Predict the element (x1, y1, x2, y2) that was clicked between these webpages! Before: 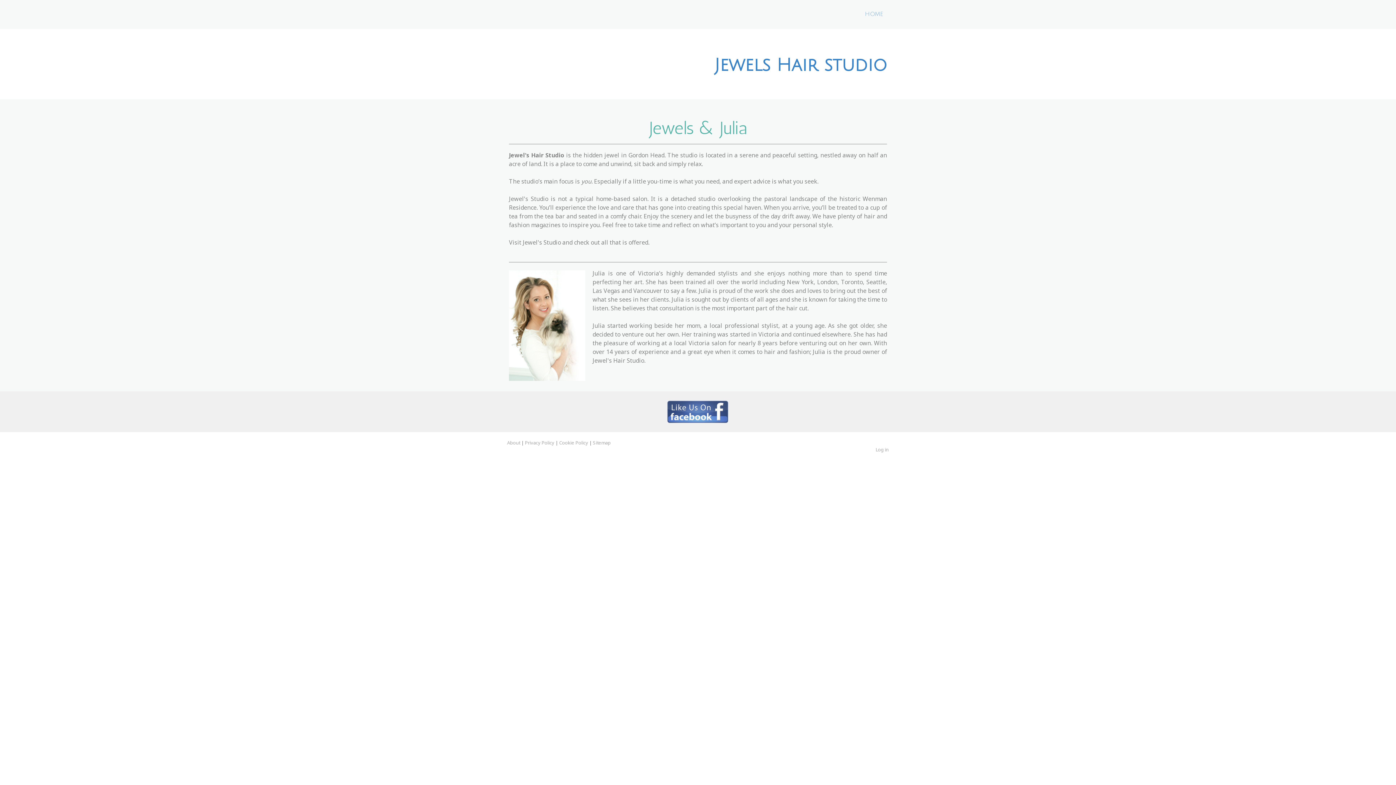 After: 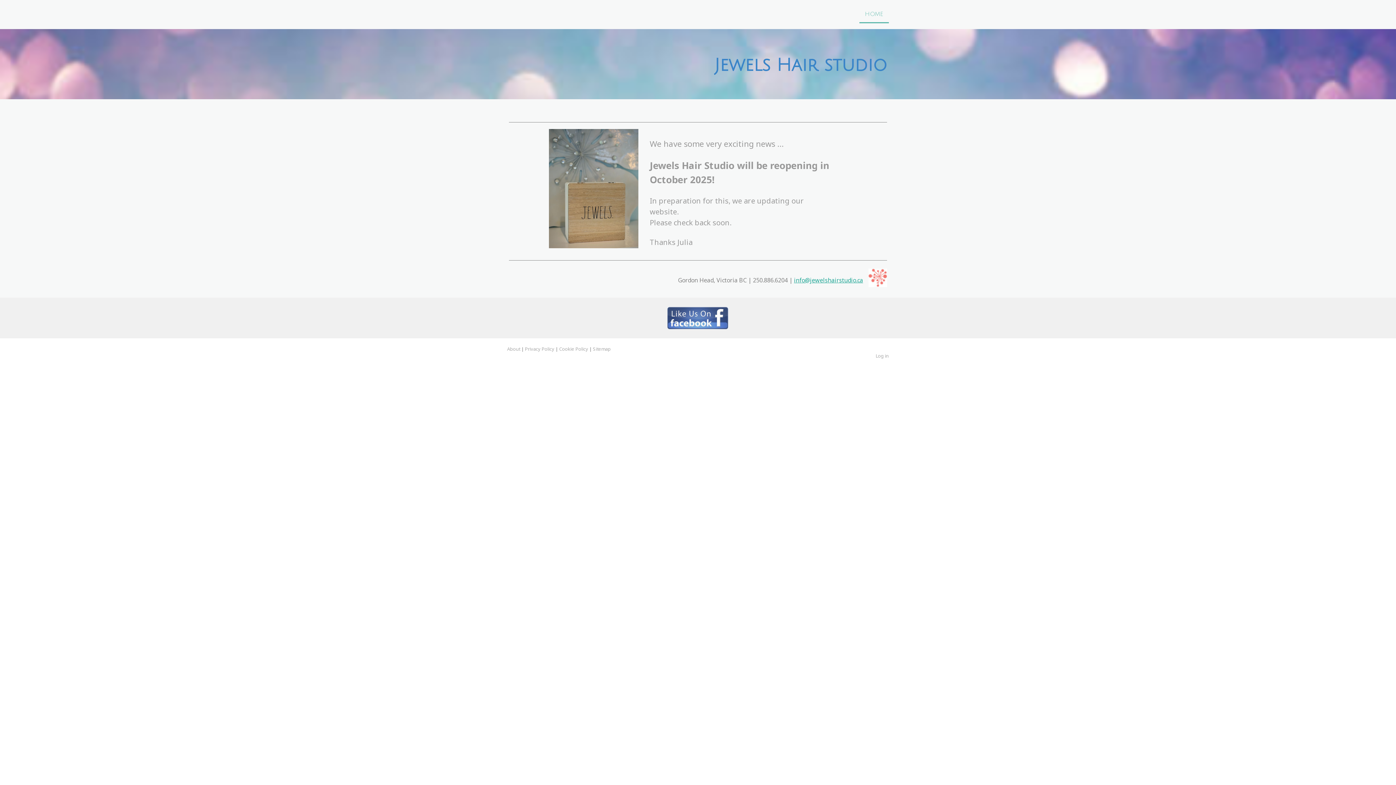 Action: label: HOME bbox: (859, 6, 889, 23)